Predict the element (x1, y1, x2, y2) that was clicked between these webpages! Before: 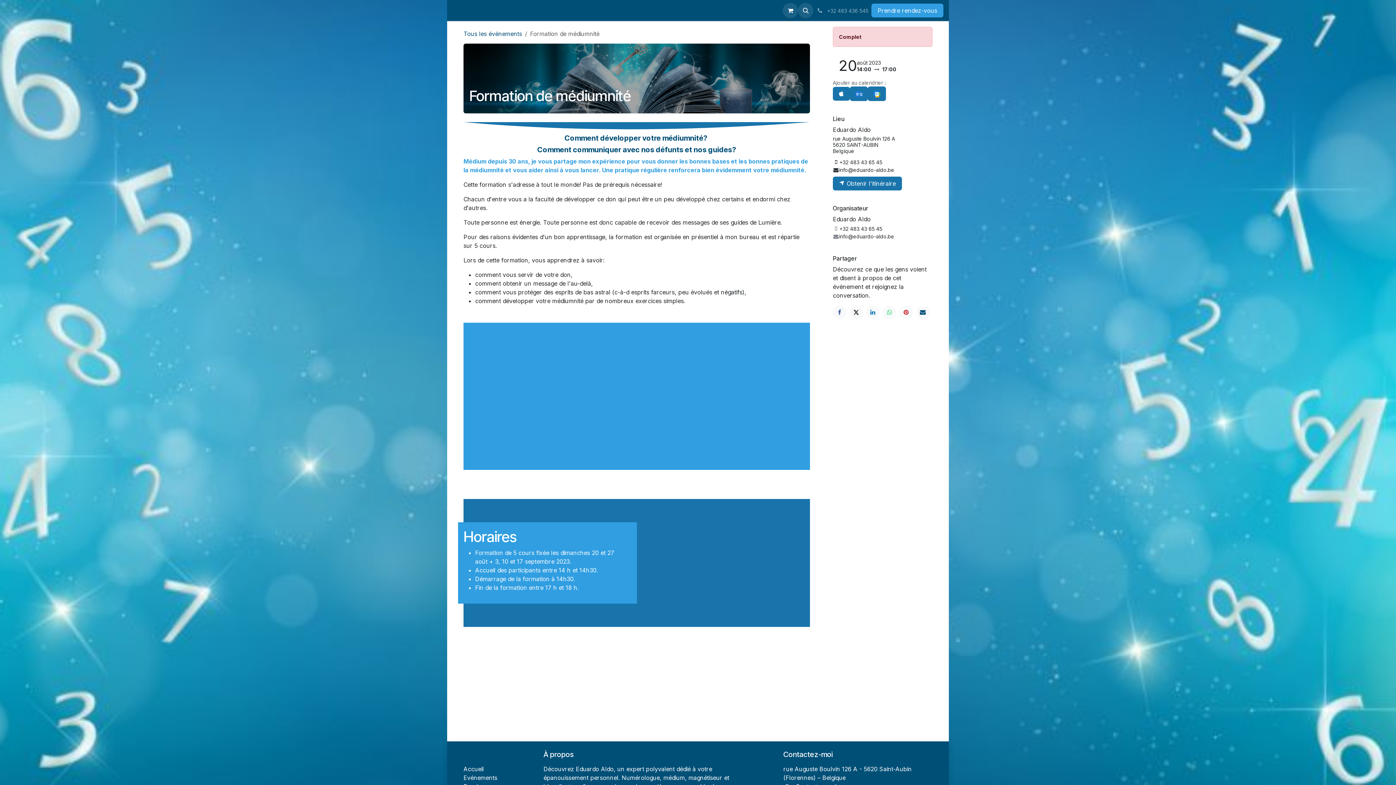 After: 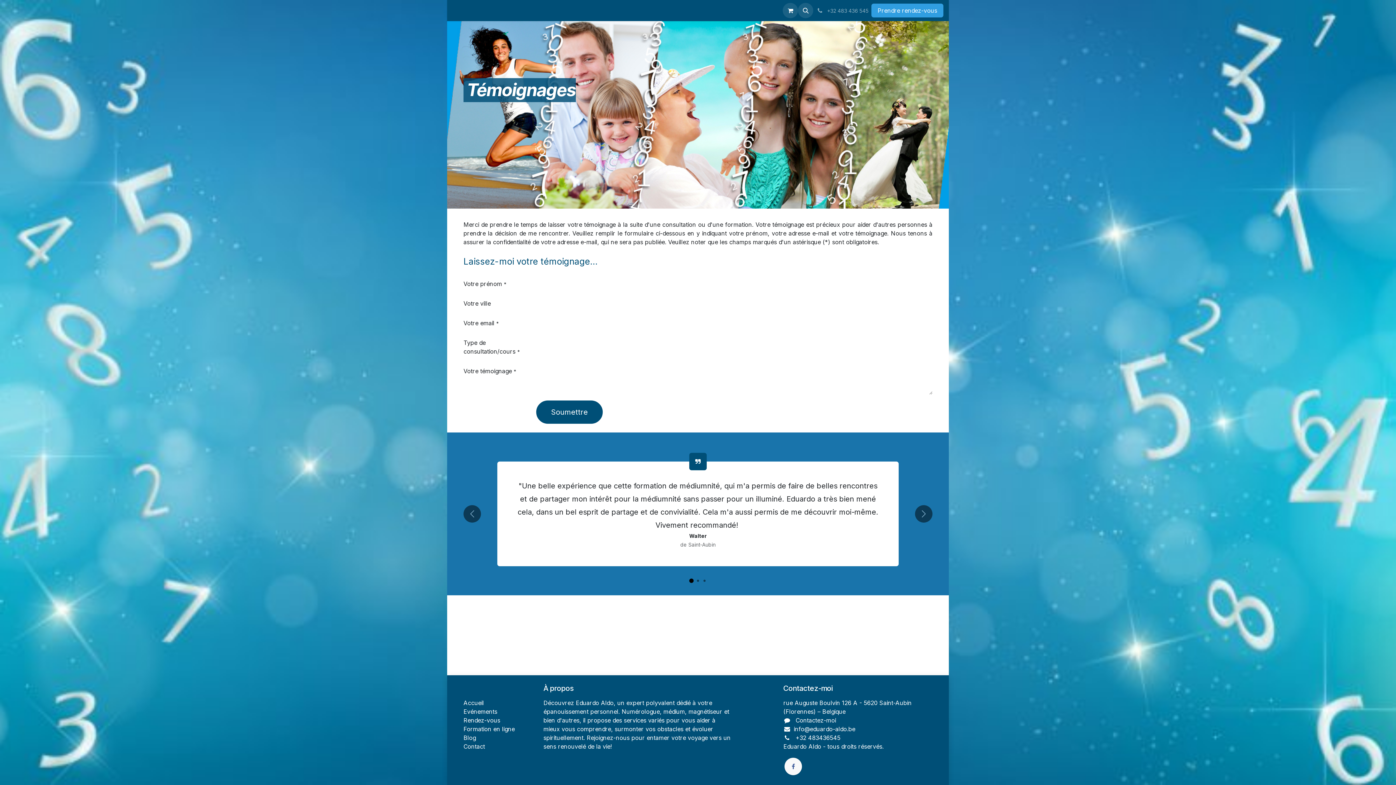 Action: bbox: (676, 3, 718, 17) label: Témoignages